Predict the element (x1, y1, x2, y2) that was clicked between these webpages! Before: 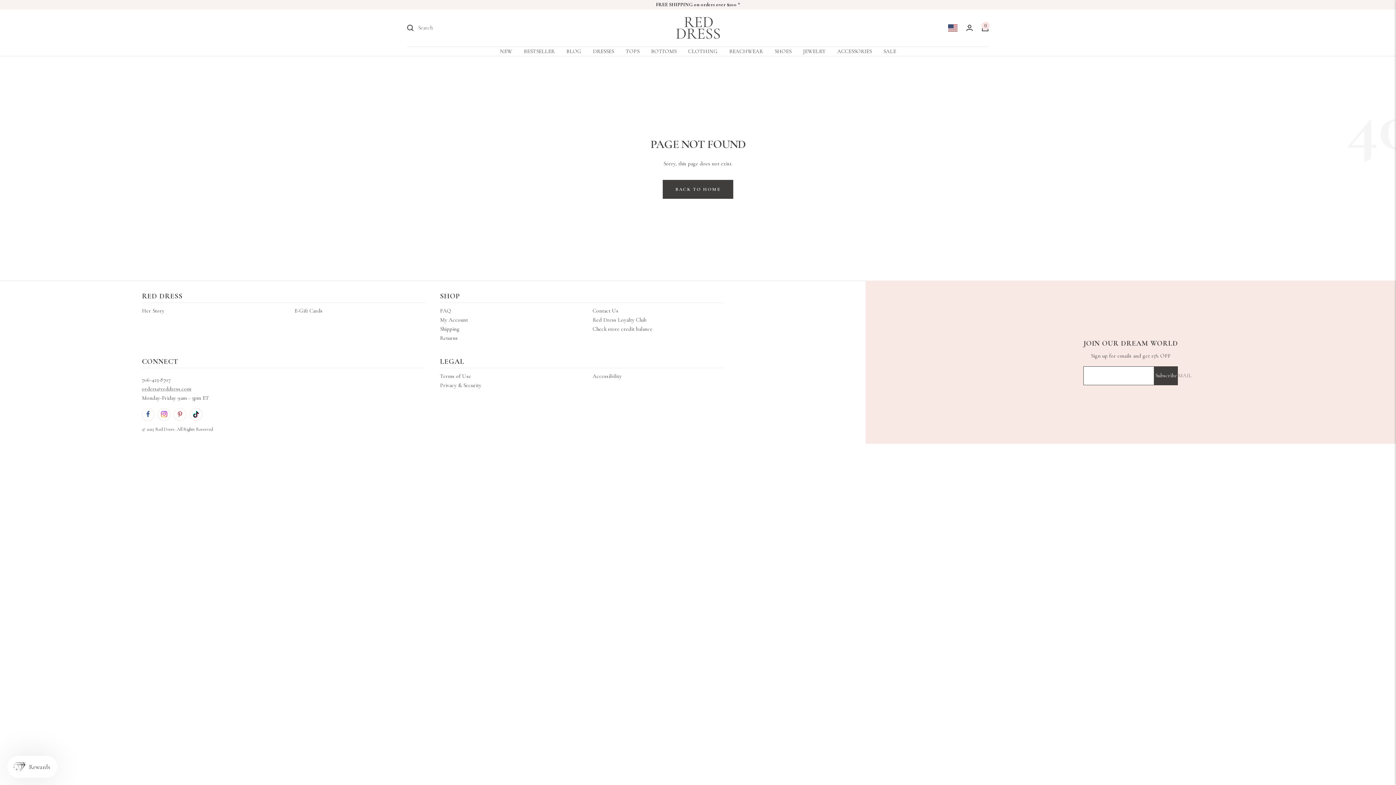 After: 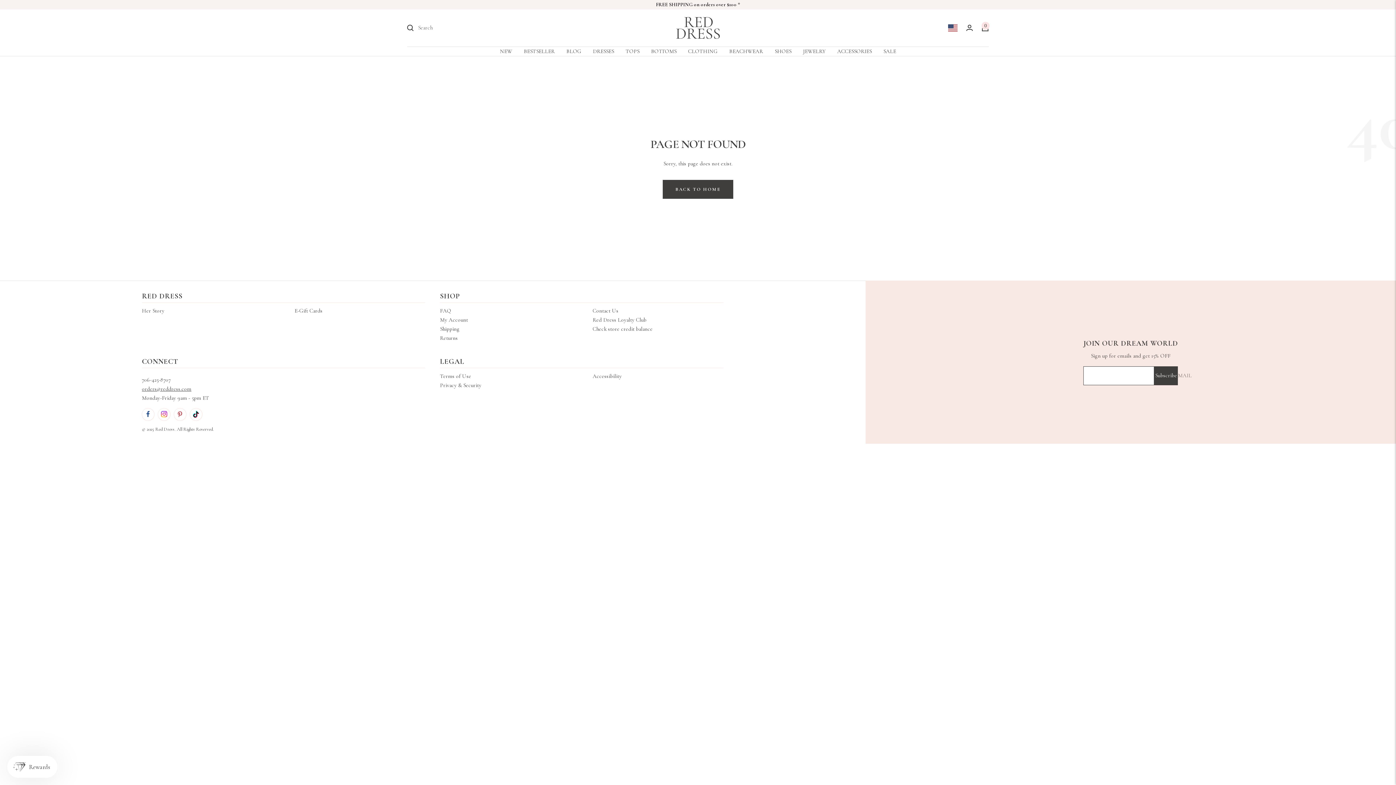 Action: bbox: (141, 385, 191, 392) label: orders@reddress.com